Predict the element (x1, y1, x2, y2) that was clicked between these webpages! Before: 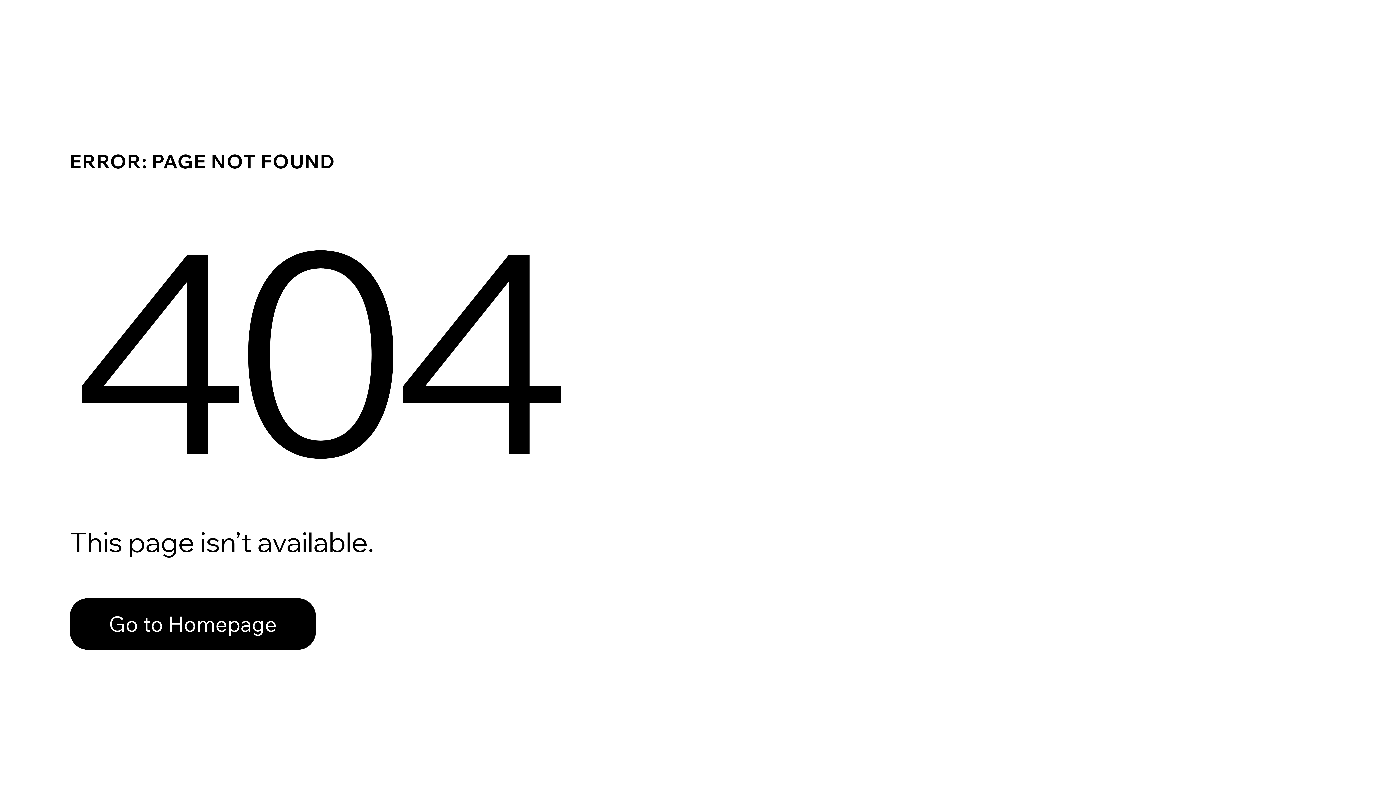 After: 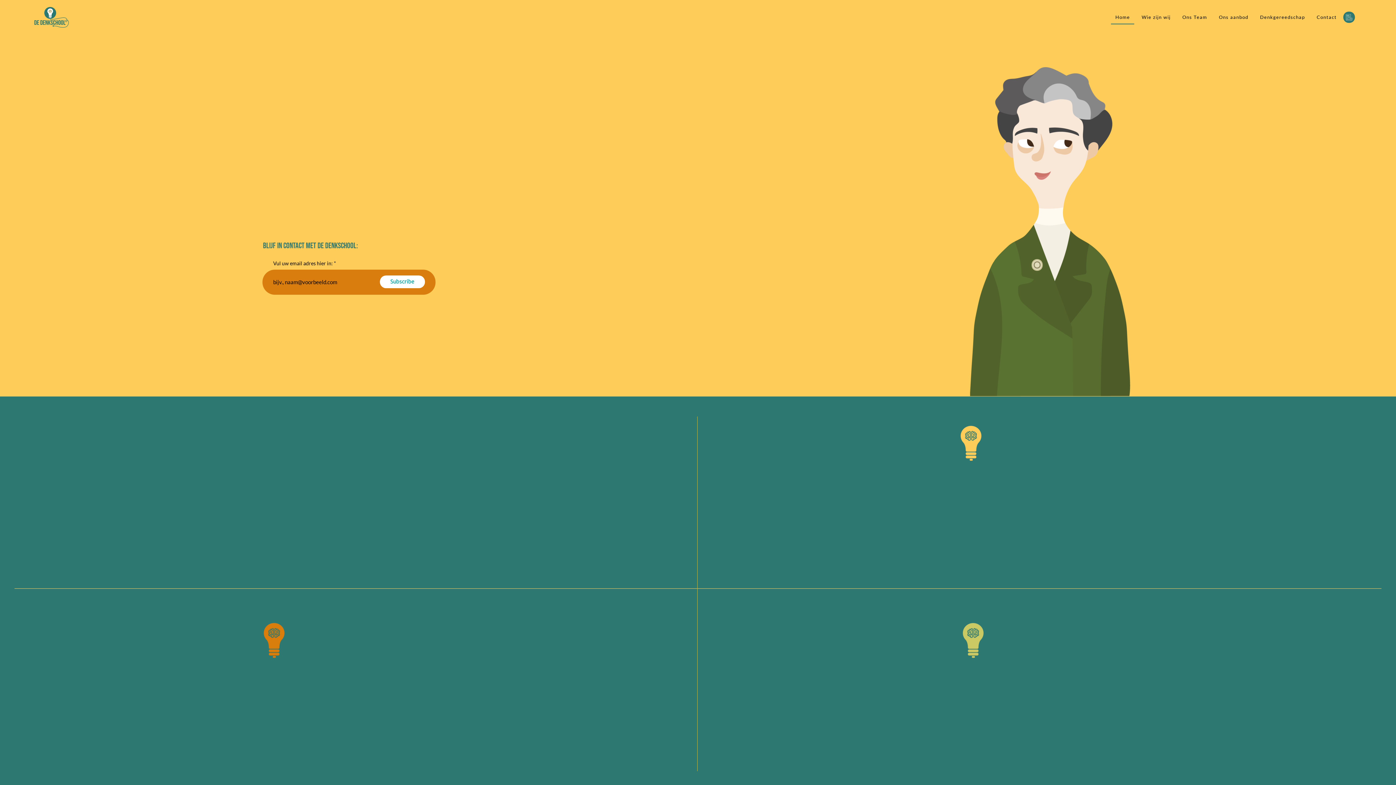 Action: bbox: (69, 582, 768, 659) label: Go to Homepage